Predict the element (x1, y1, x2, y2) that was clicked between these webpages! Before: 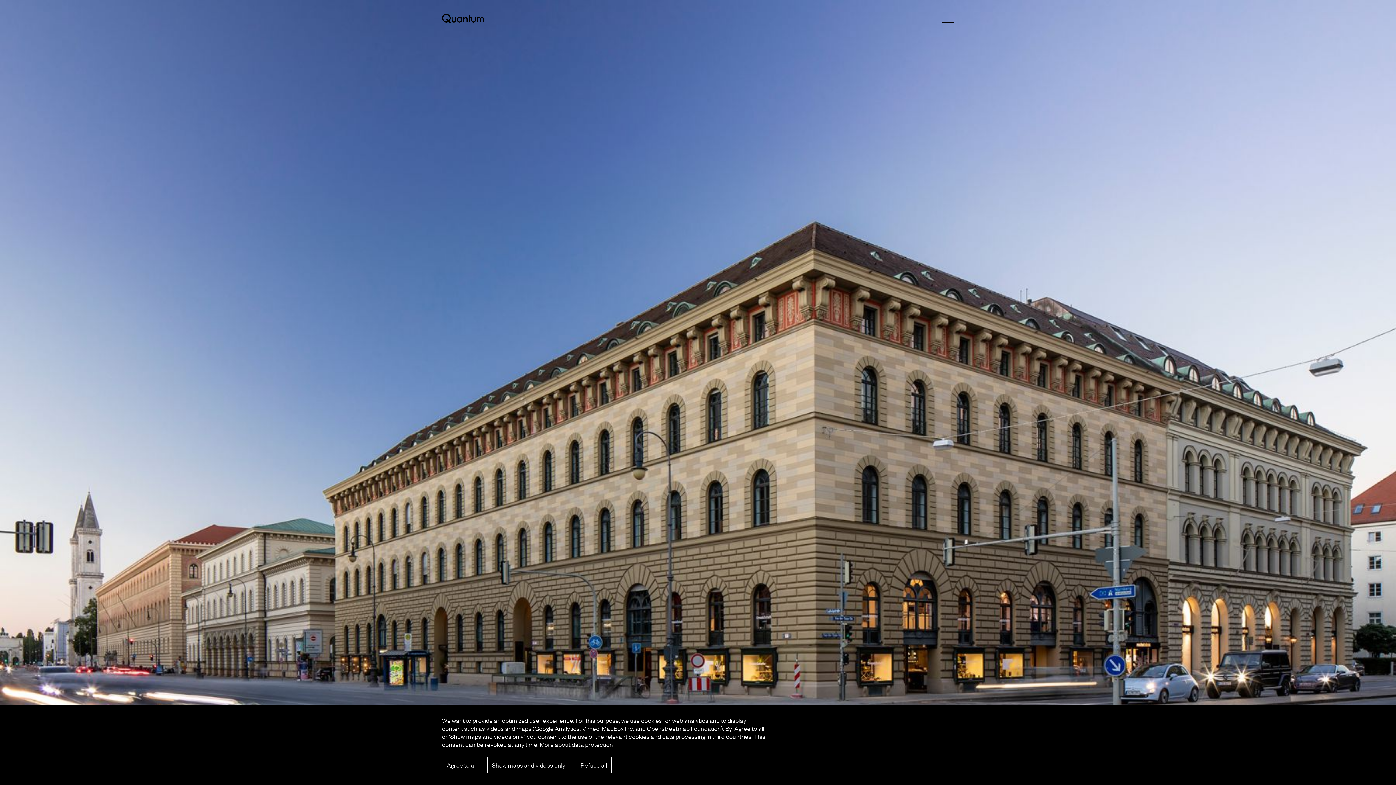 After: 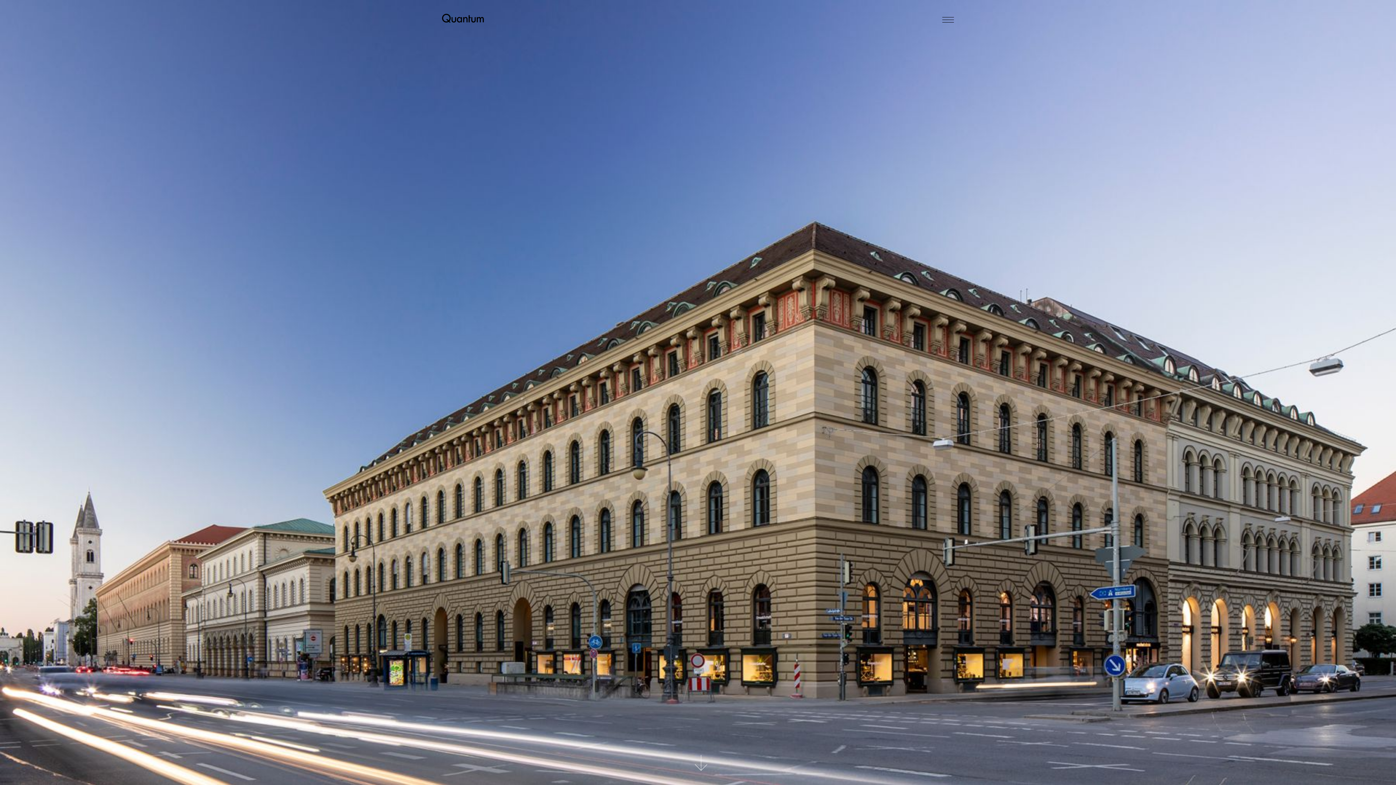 Action: label: Refuse all bbox: (576, 757, 611, 773)